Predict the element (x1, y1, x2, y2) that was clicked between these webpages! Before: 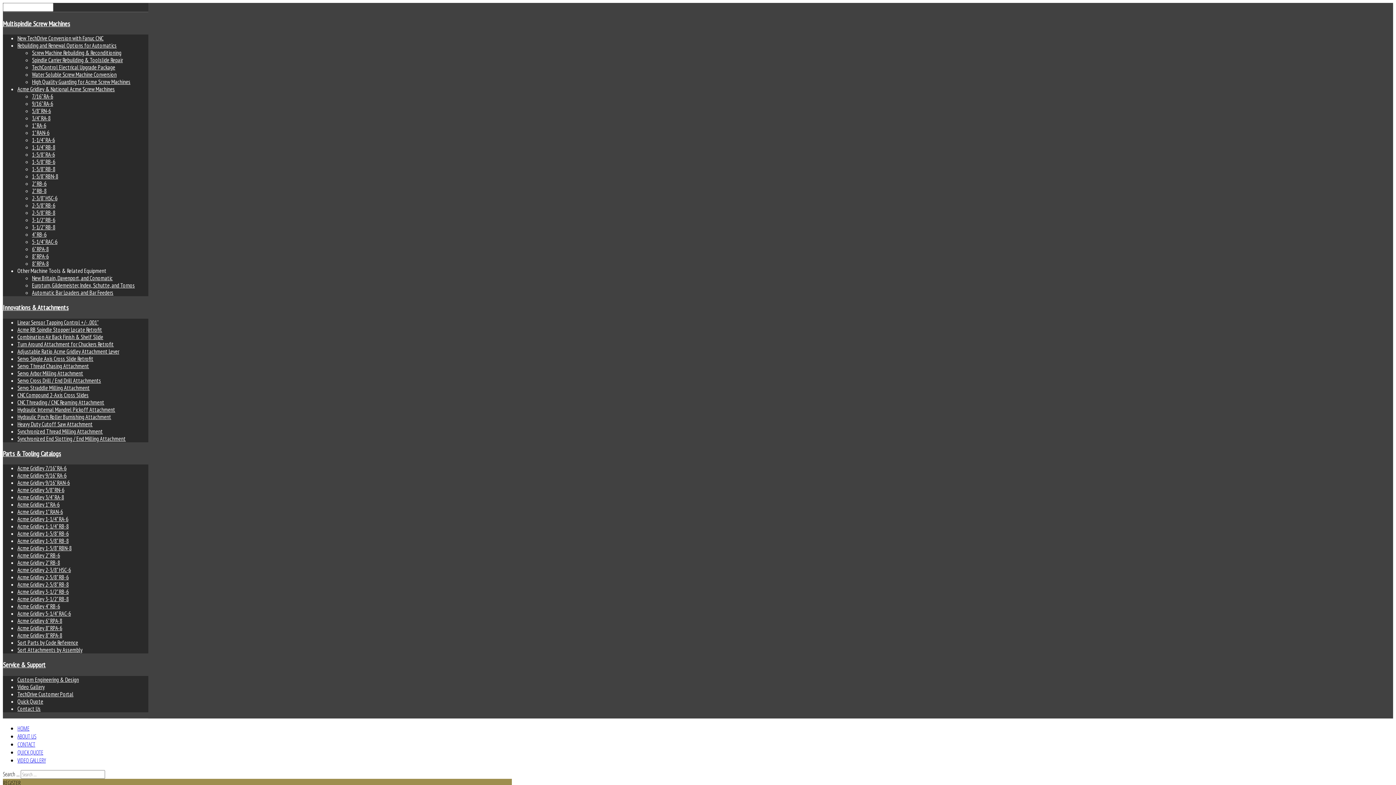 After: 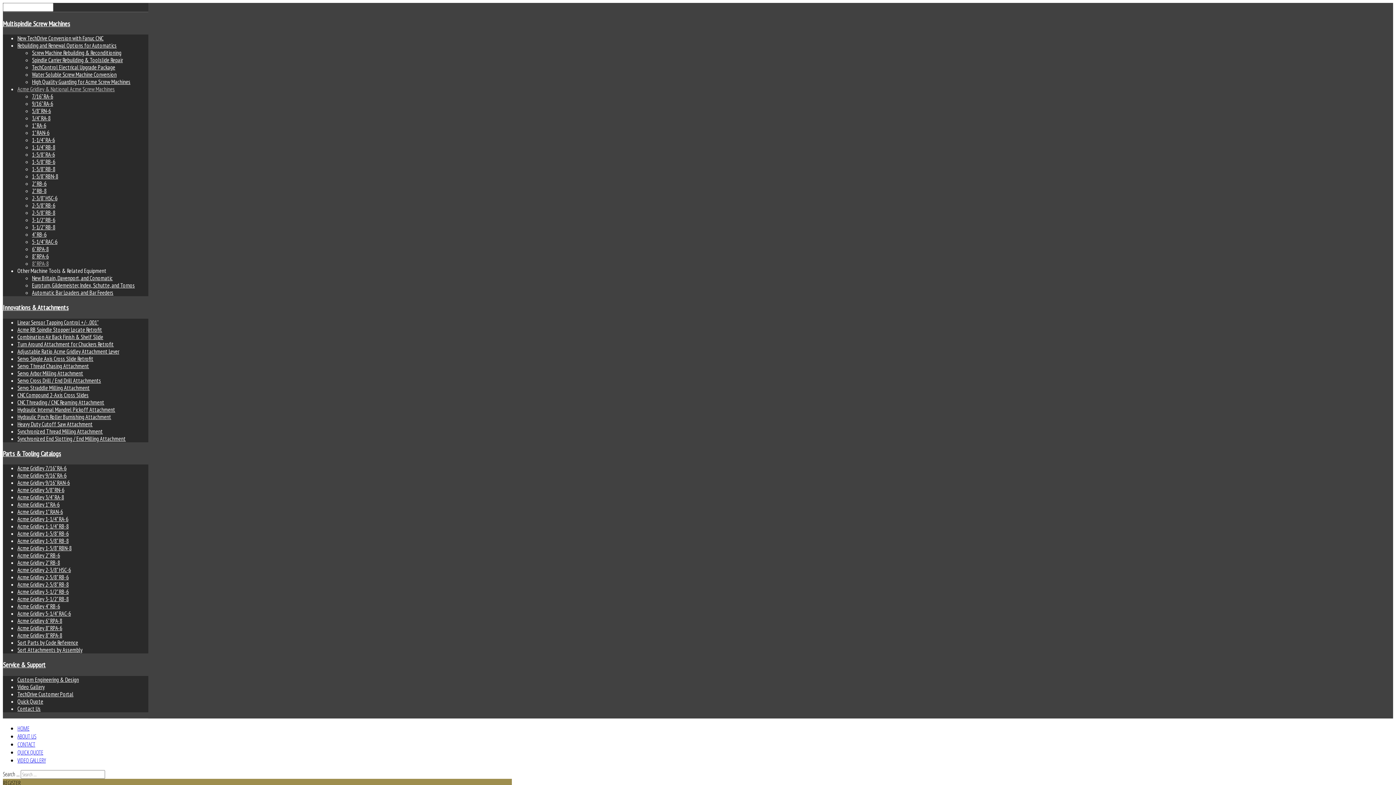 Action: bbox: (32, 260, 48, 267) label: 8" RPA-8